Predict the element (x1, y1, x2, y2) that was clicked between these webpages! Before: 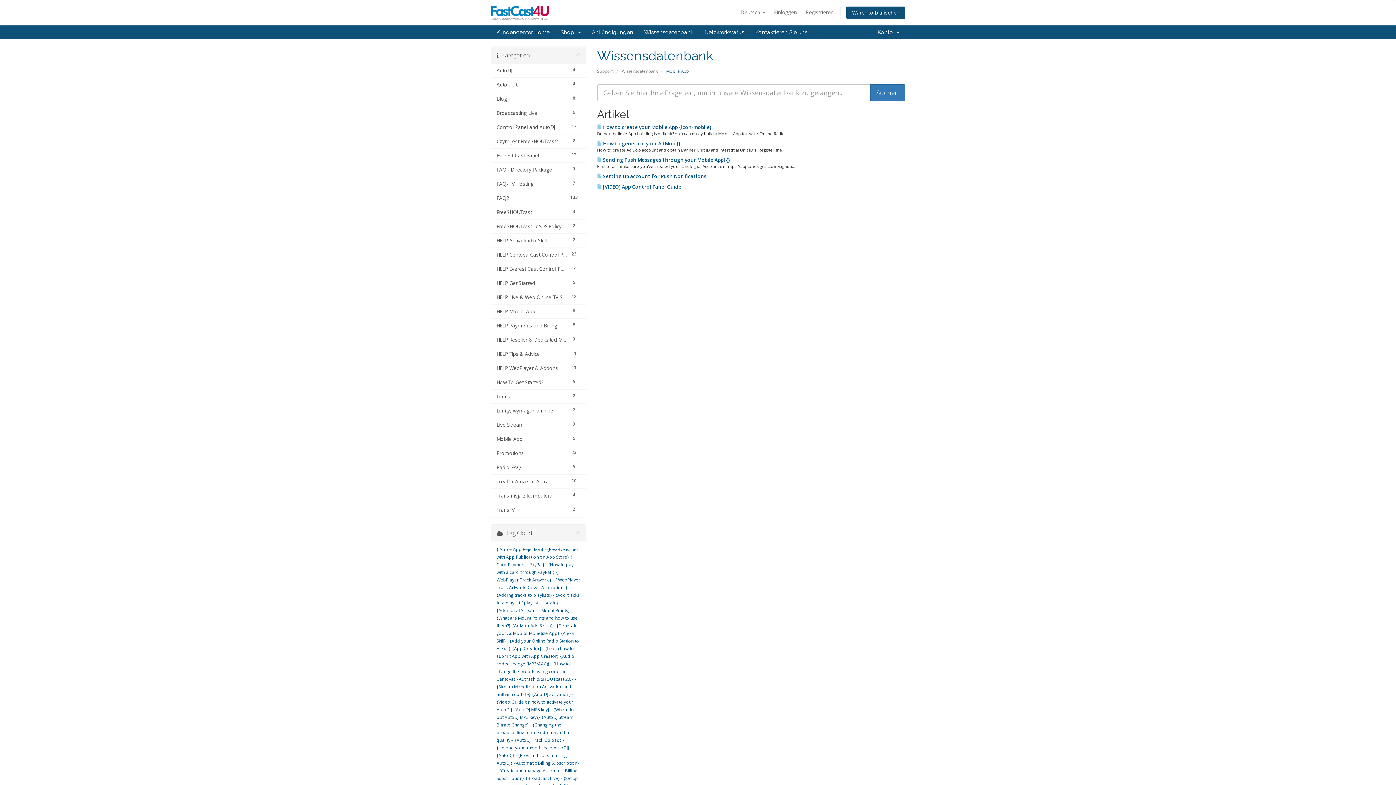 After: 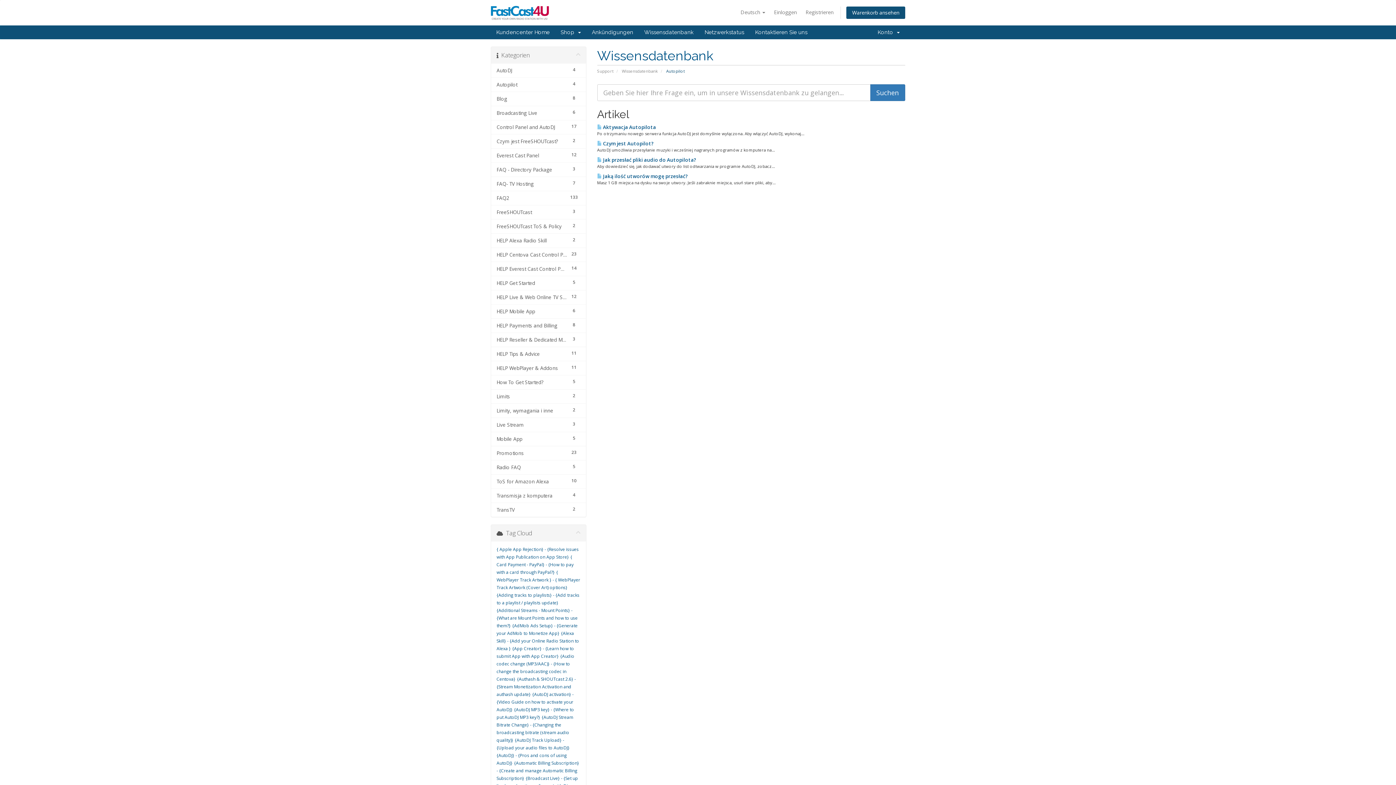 Action: label: 4
Autopilot bbox: (491, 77, 586, 92)